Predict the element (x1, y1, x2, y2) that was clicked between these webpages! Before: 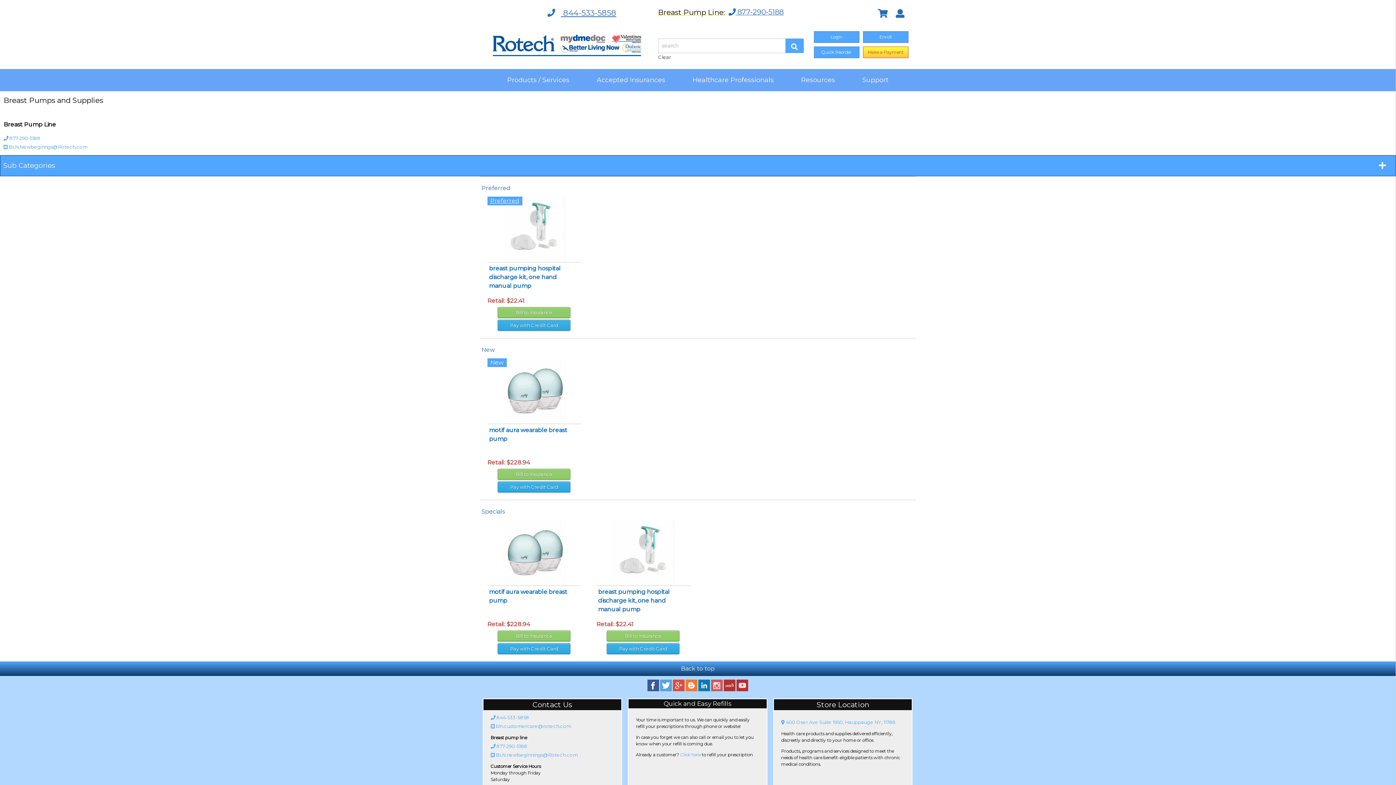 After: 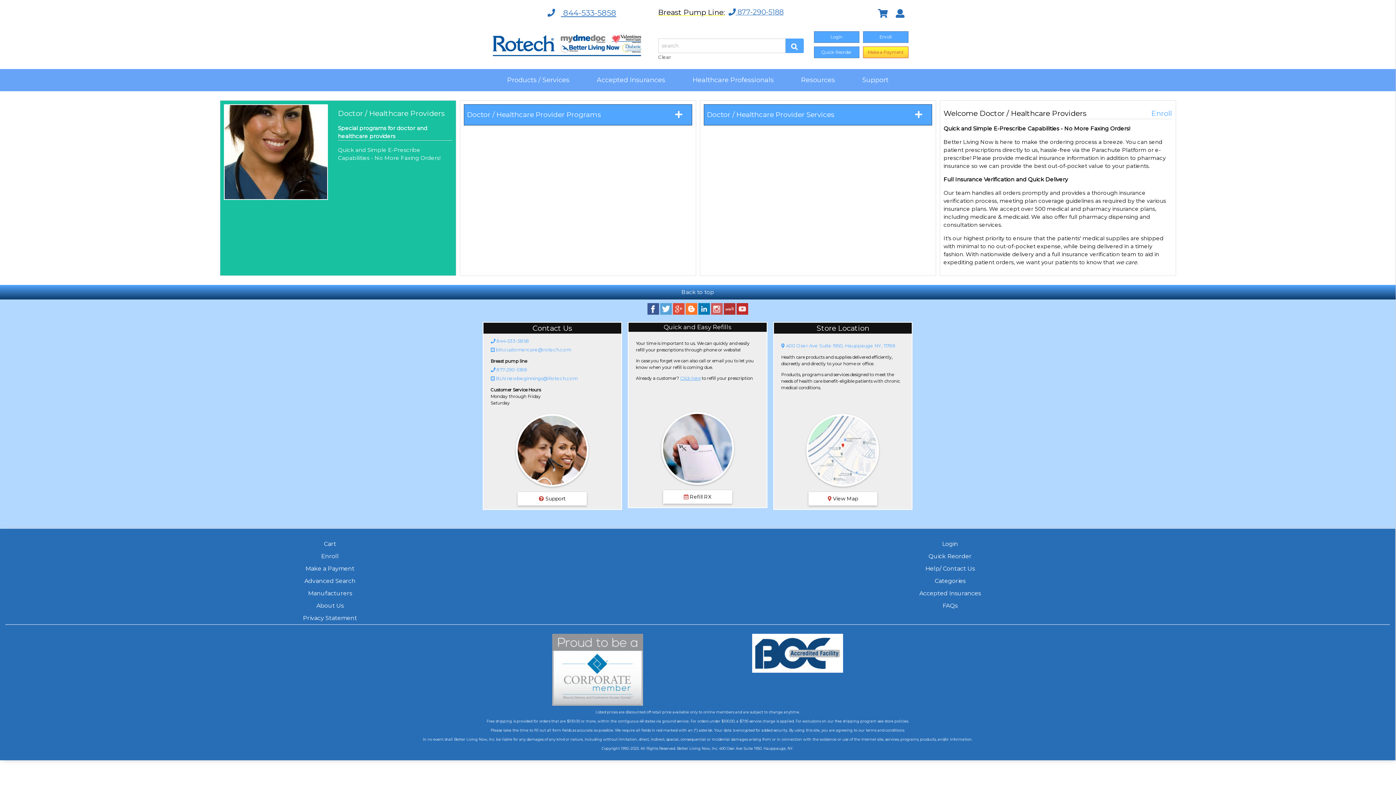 Action: bbox: (692, 76, 773, 84) label: Healthcare Professionals